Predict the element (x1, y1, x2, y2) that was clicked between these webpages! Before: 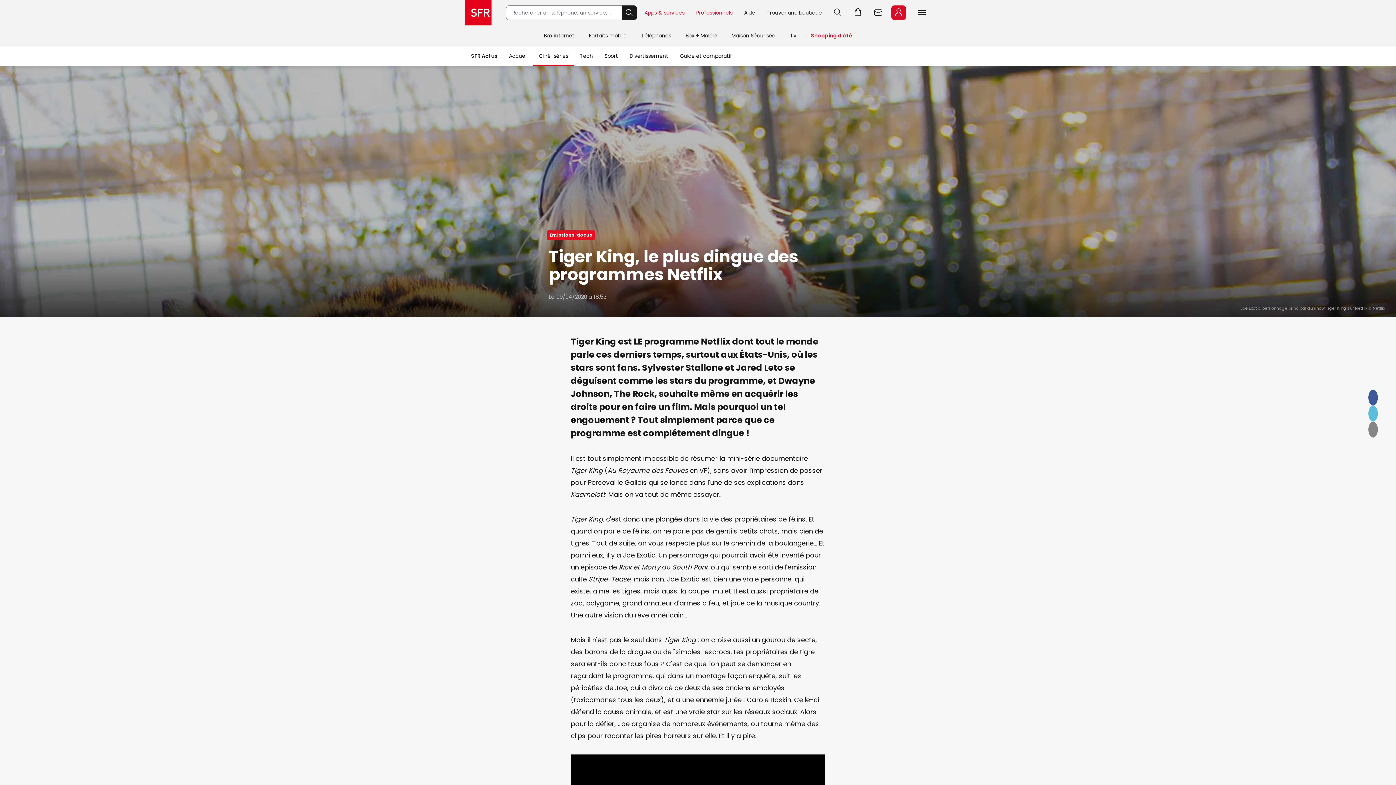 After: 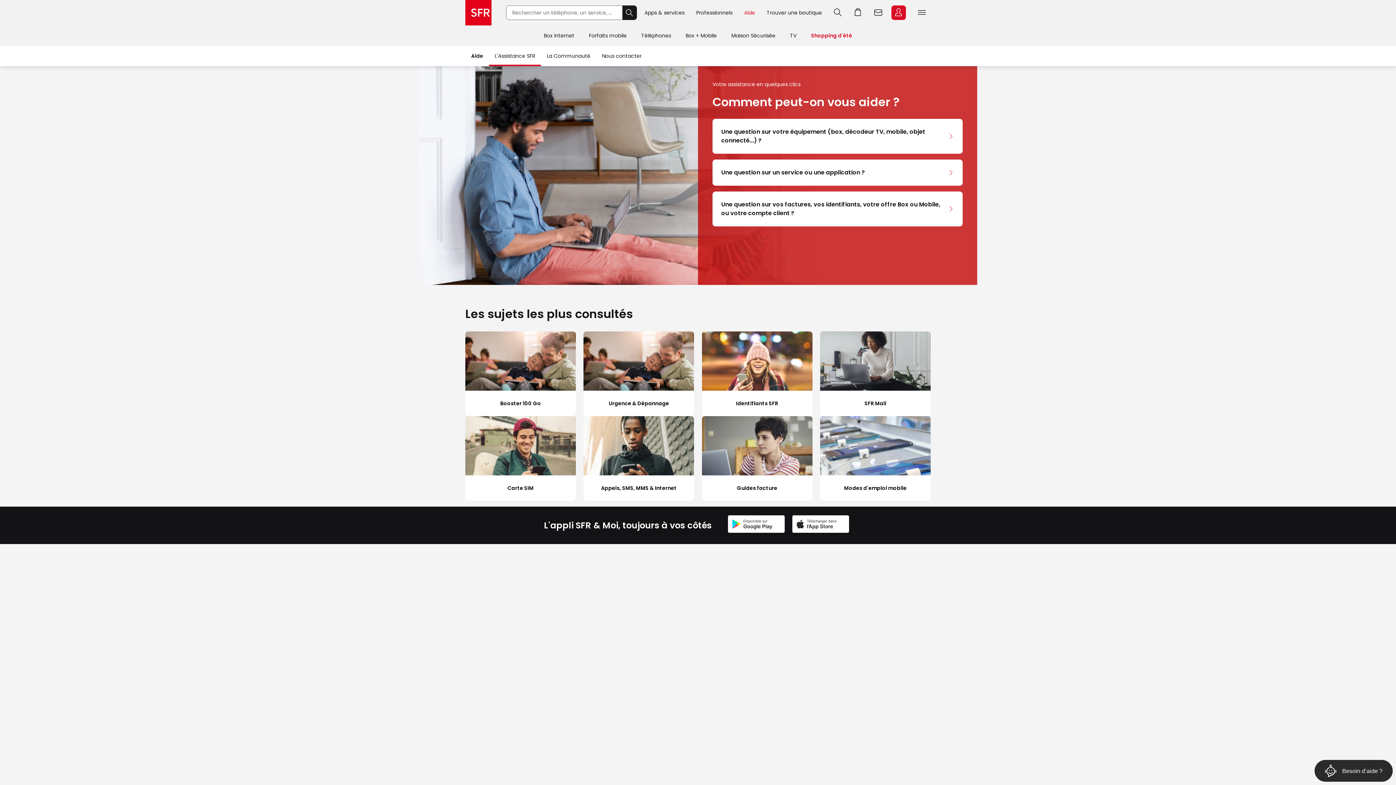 Action: label: Aide bbox: (738, 5, 761, 20)